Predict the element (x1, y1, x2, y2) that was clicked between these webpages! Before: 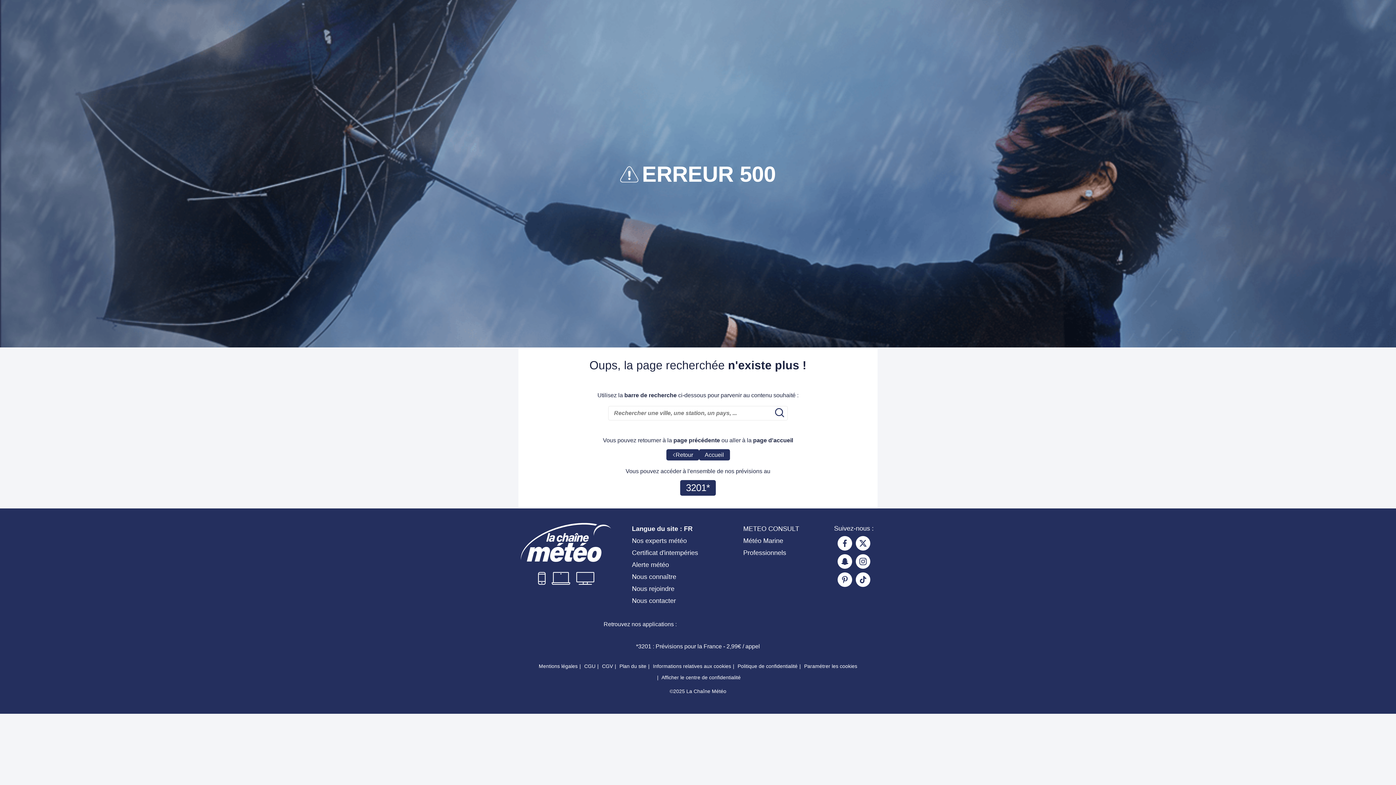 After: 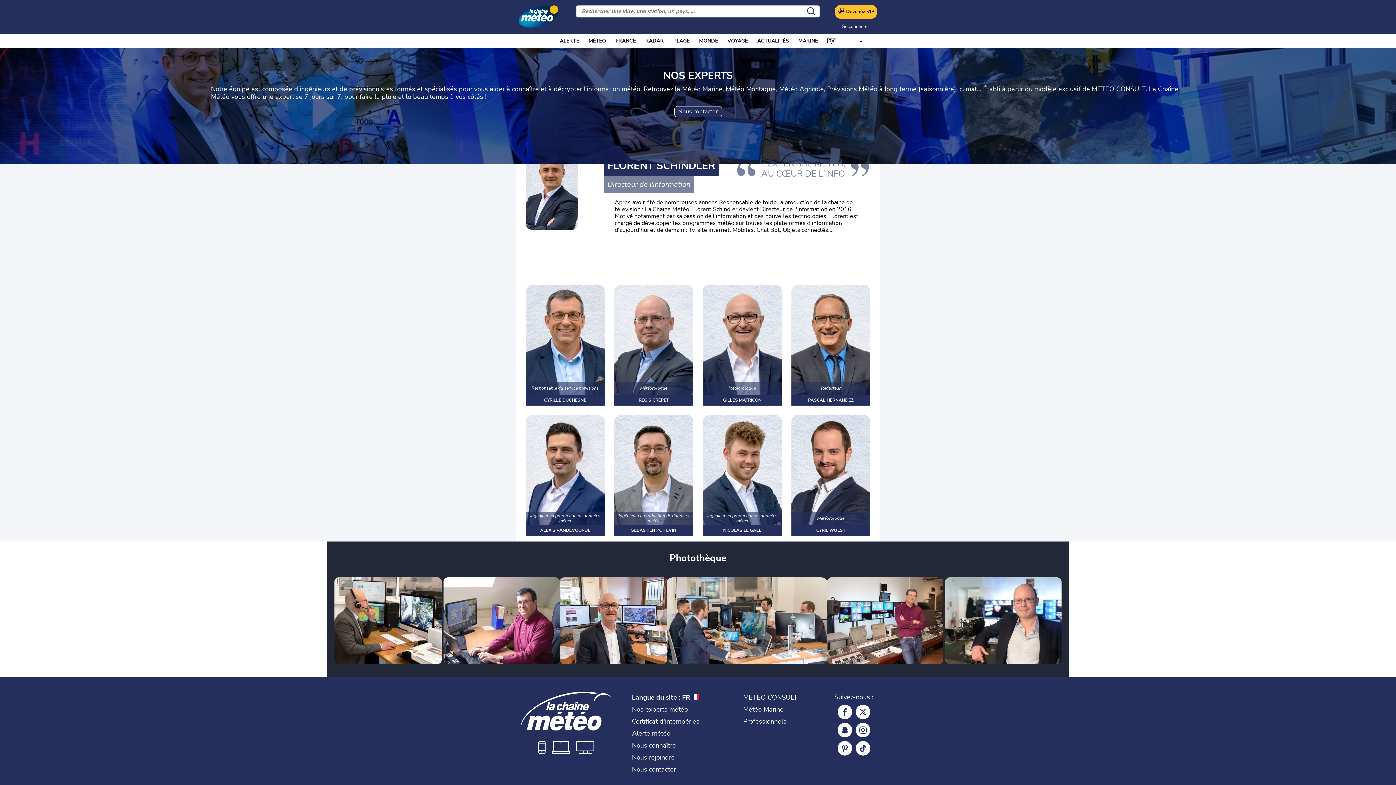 Action: bbox: (632, 537, 687, 544) label: Nos experts météo